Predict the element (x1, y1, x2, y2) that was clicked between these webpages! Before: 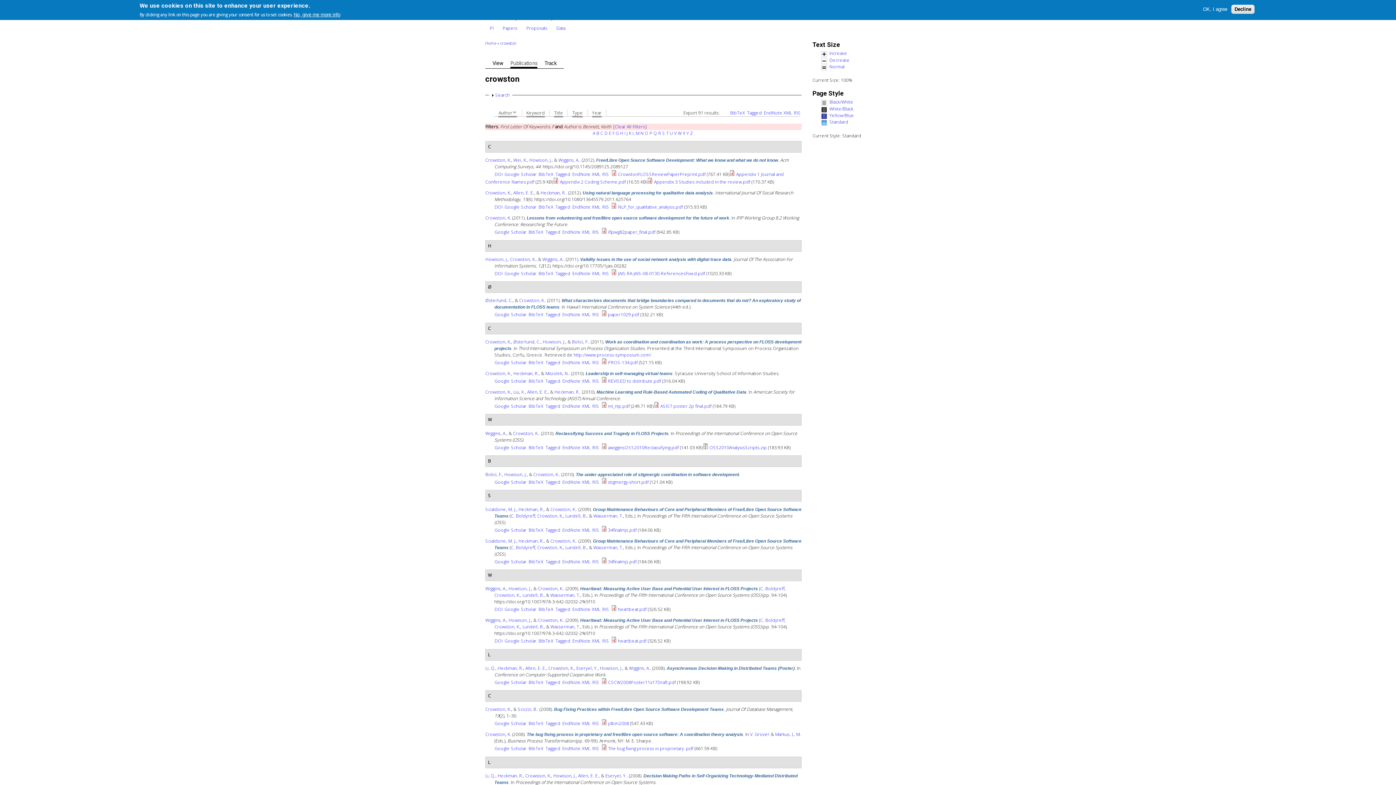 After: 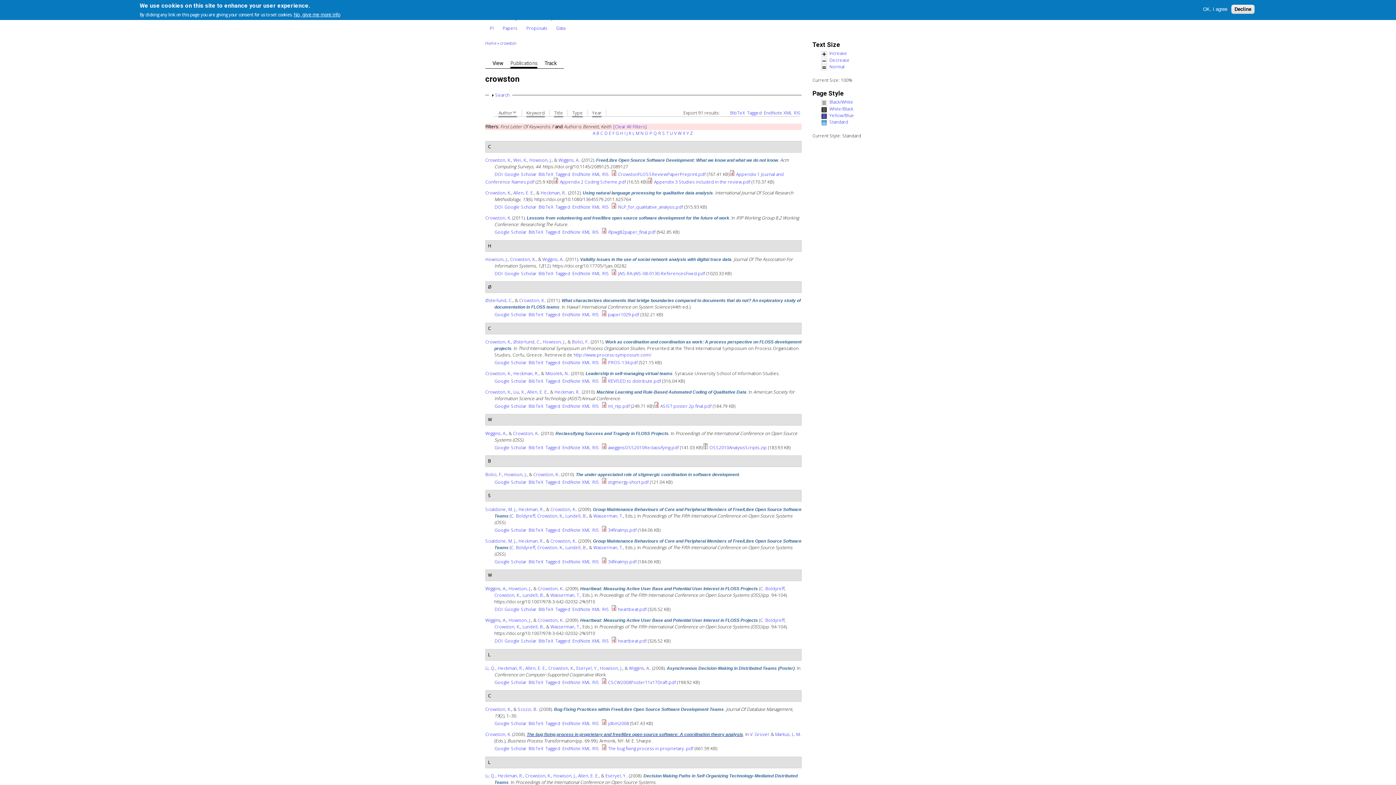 Action: label: The bug fixing process in proprietary and free/libre open source software: A coordination theory analysis bbox: (526, 731, 743, 737)